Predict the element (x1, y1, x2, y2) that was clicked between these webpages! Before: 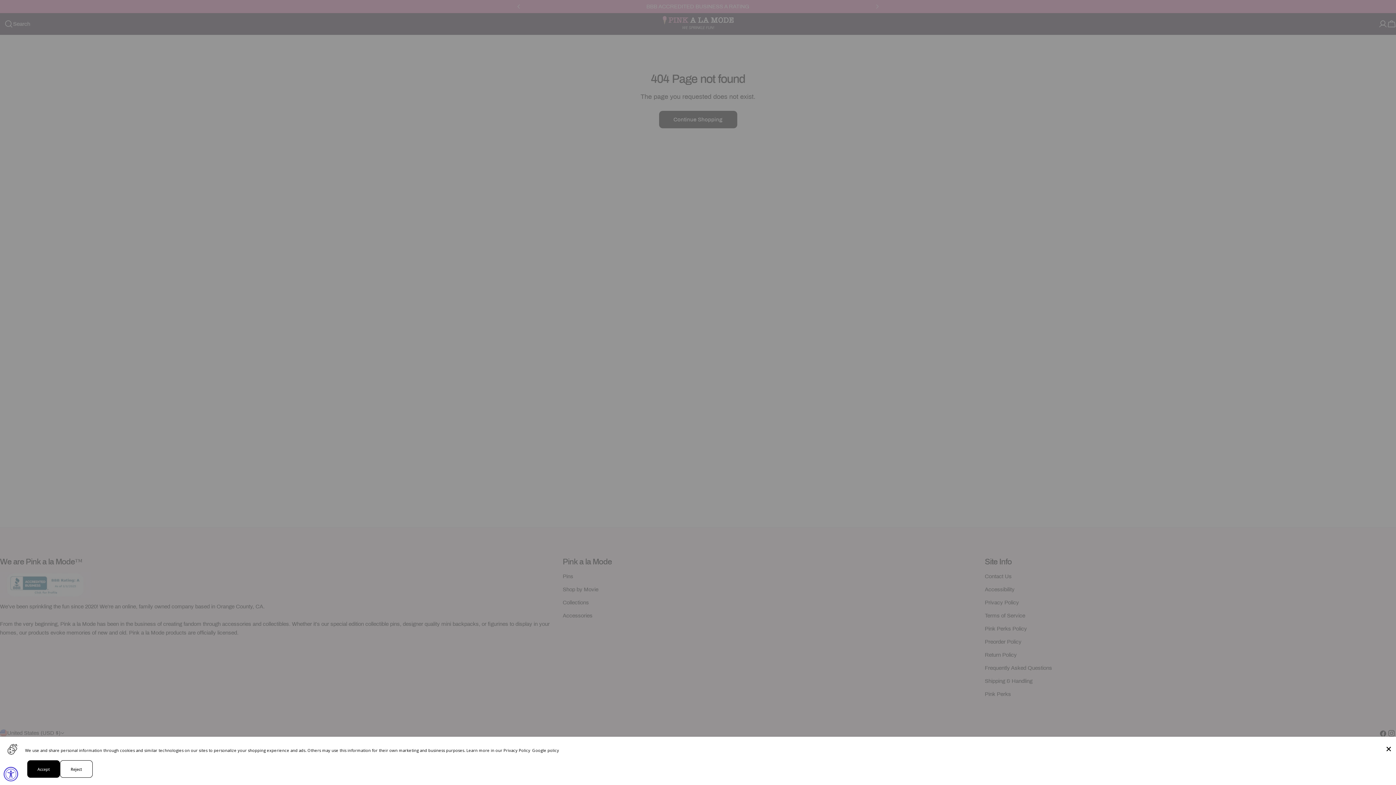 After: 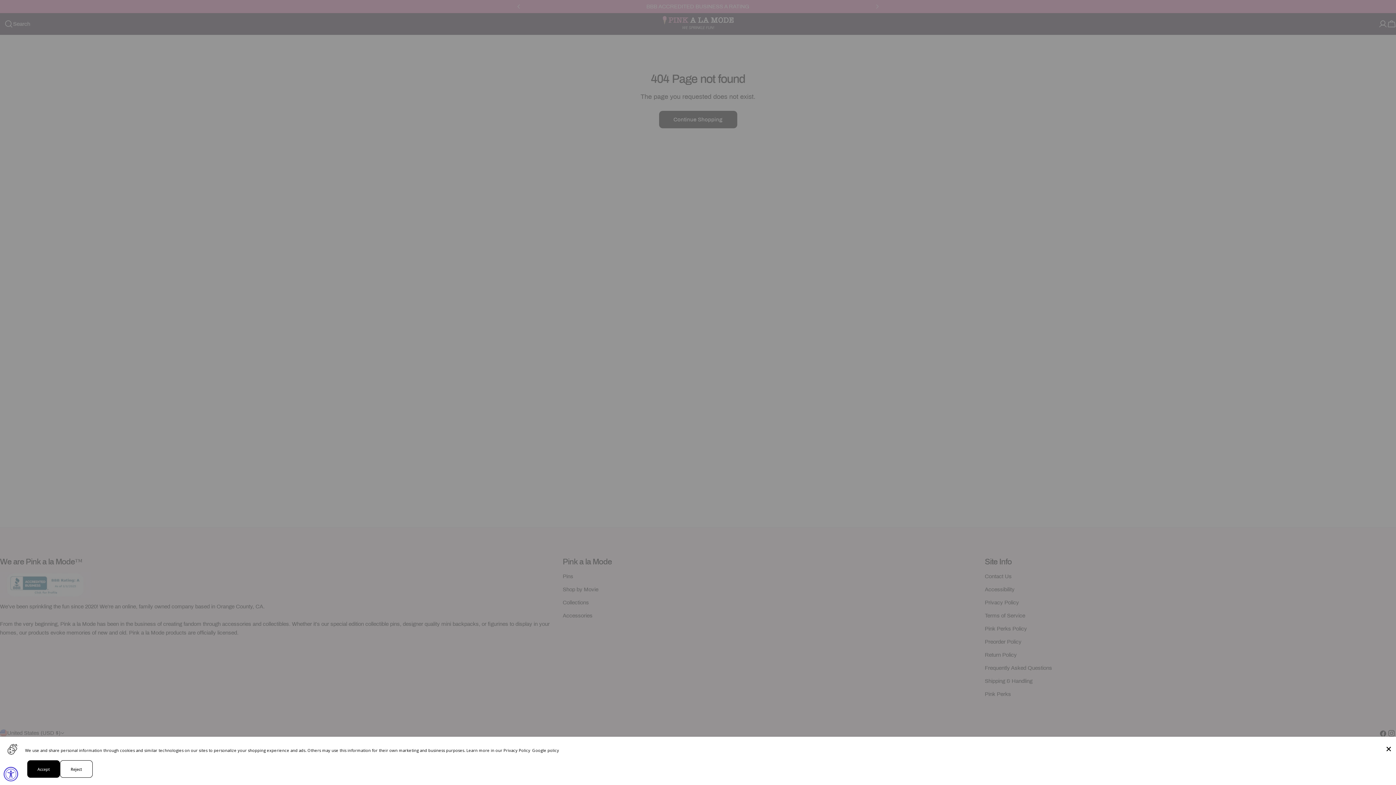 Action: bbox: (532, 748, 559, 753) label: Google policy